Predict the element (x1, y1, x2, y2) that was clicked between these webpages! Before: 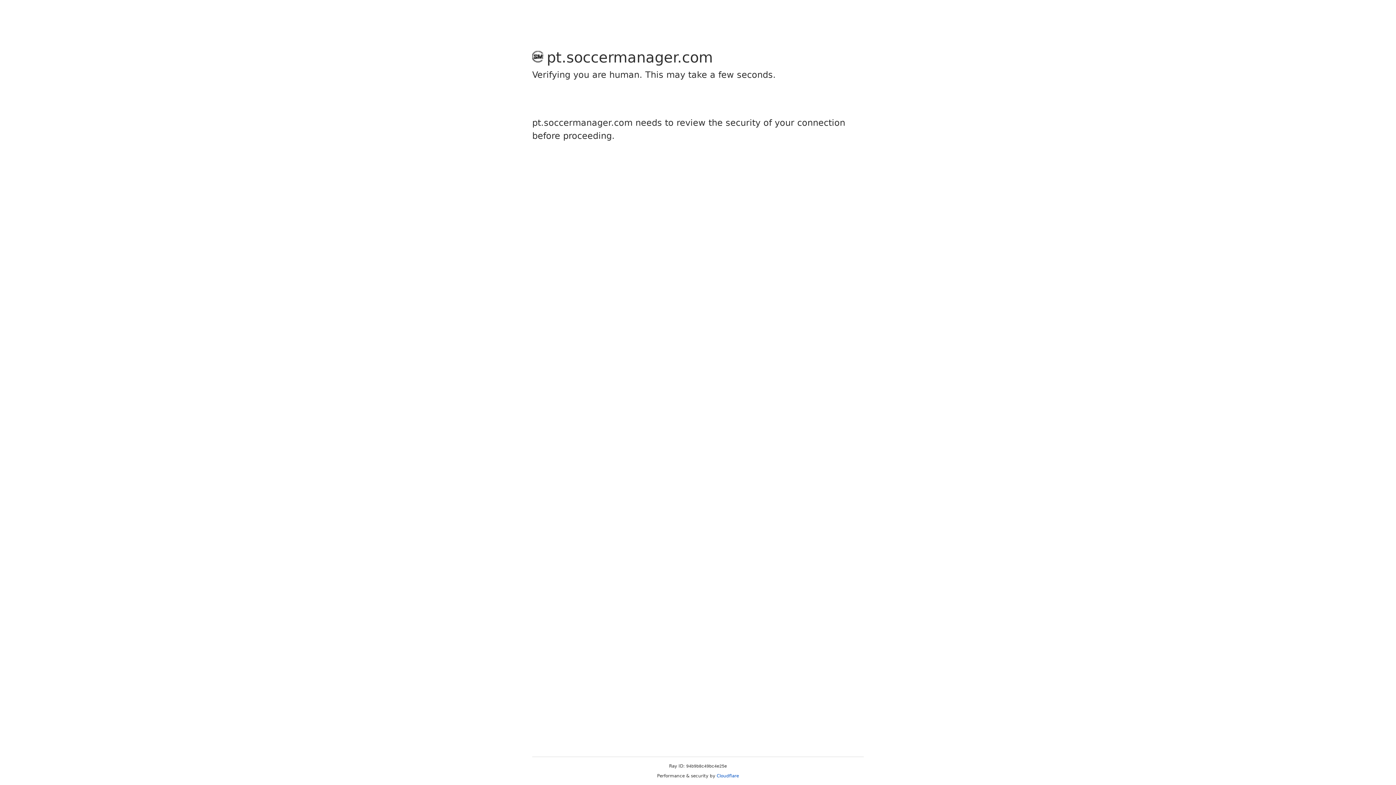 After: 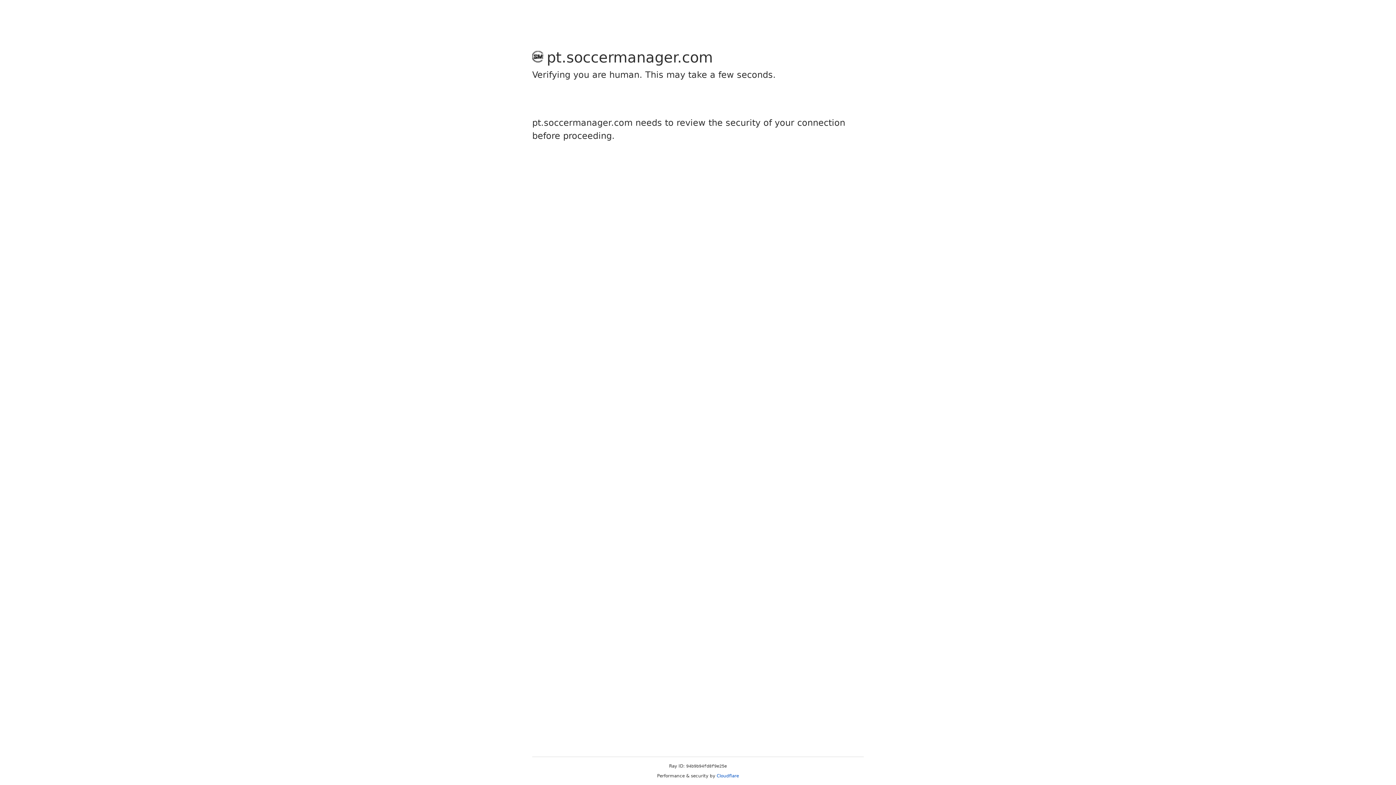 Action: bbox: (716, 773, 739, 778) label: Cloudflare